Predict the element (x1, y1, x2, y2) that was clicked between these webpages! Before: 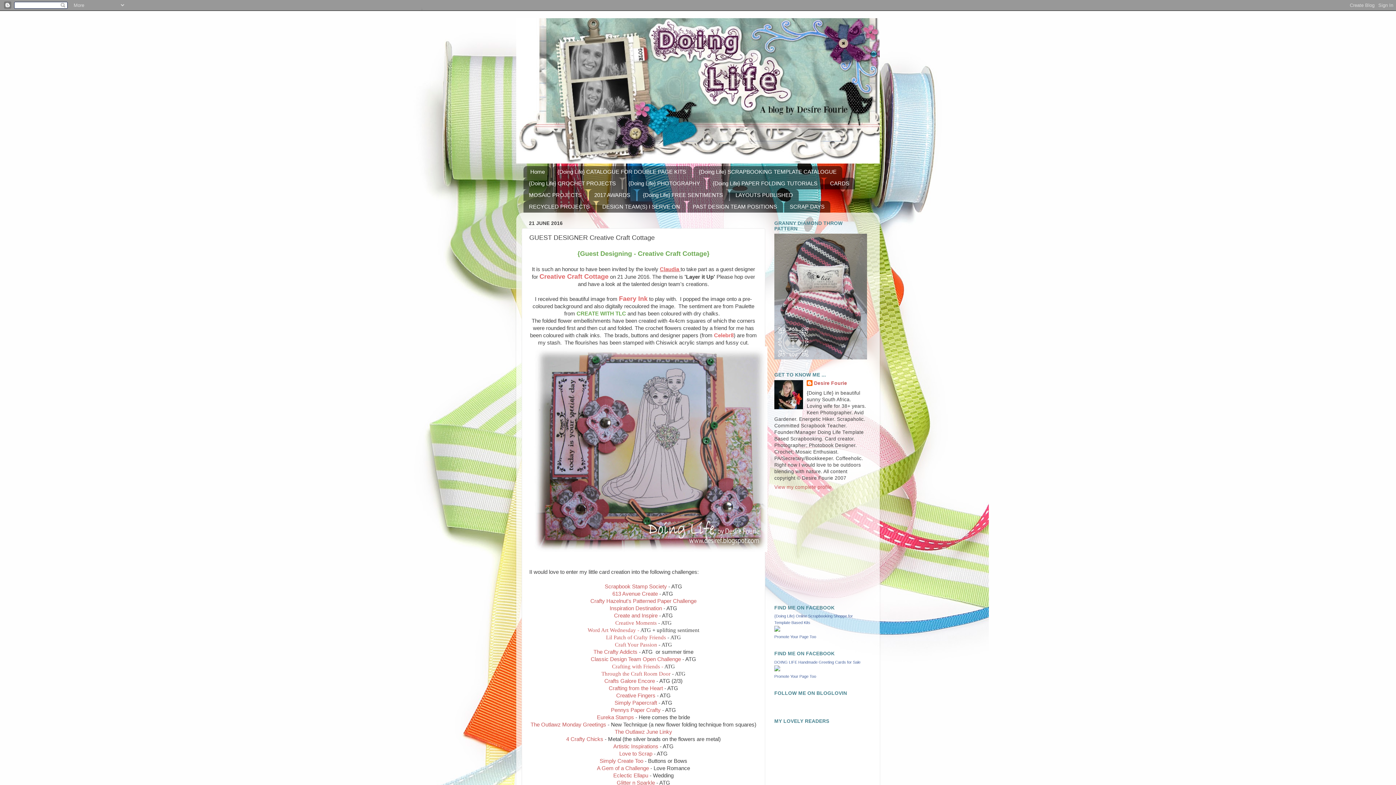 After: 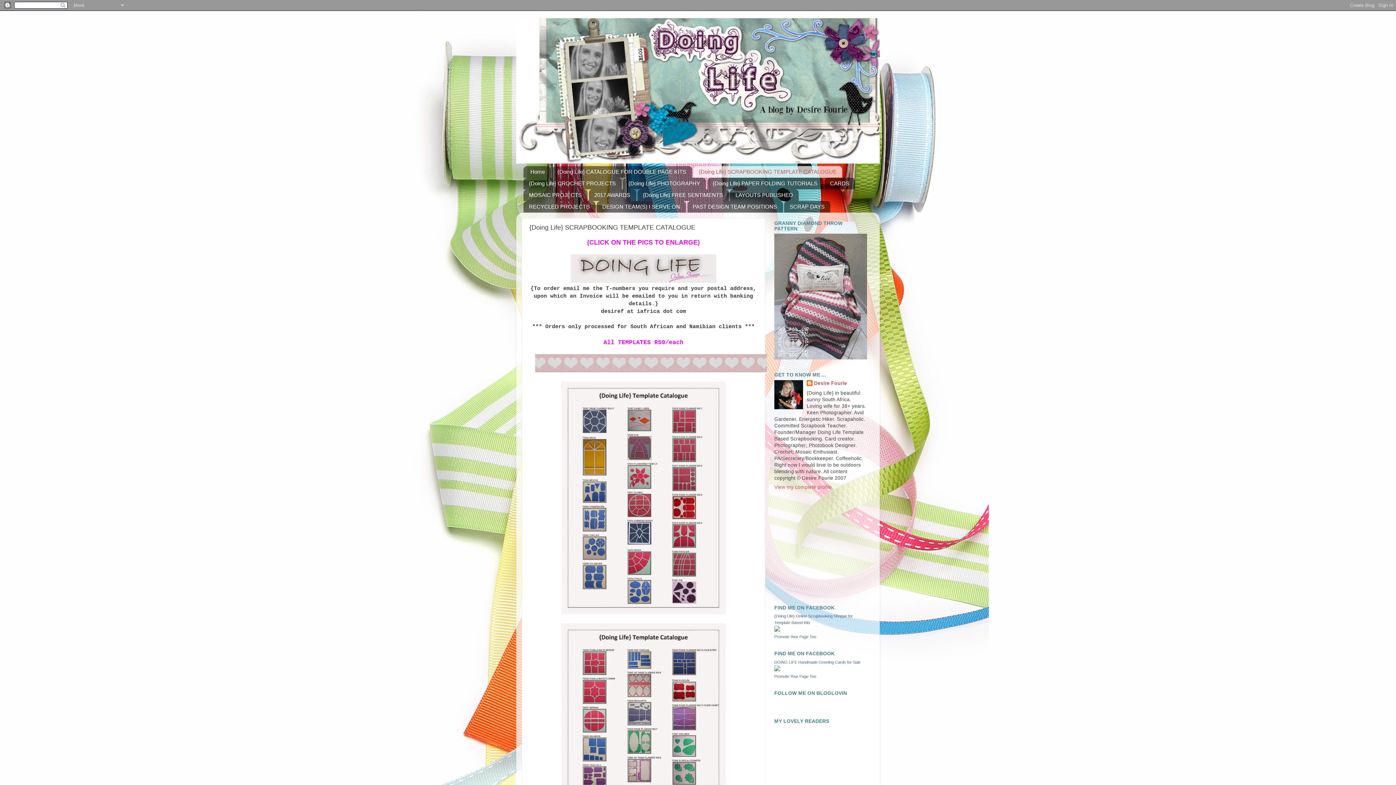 Action: label: {Doing Life} SCRAPBOOKING TEMPLATE CATALOGUE bbox: (693, 166, 842, 177)